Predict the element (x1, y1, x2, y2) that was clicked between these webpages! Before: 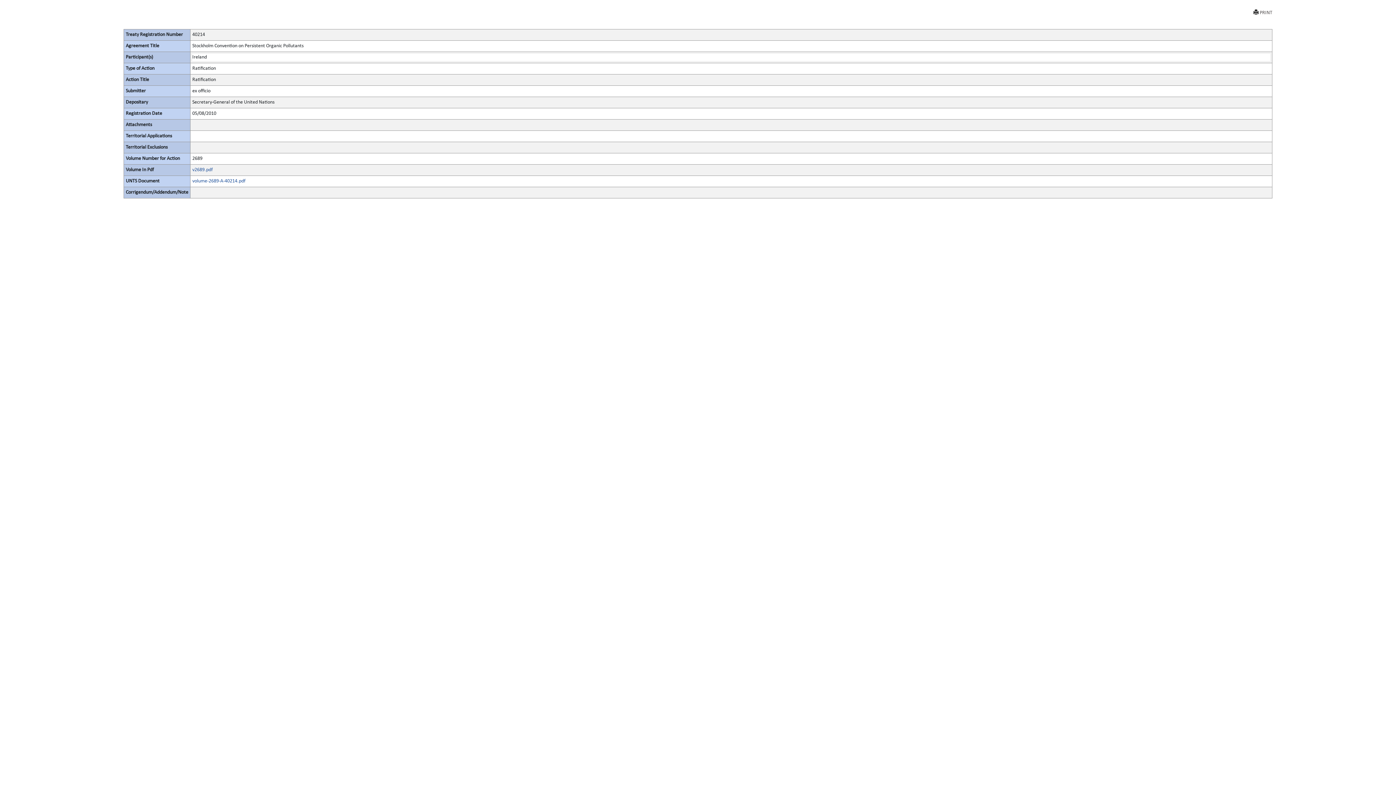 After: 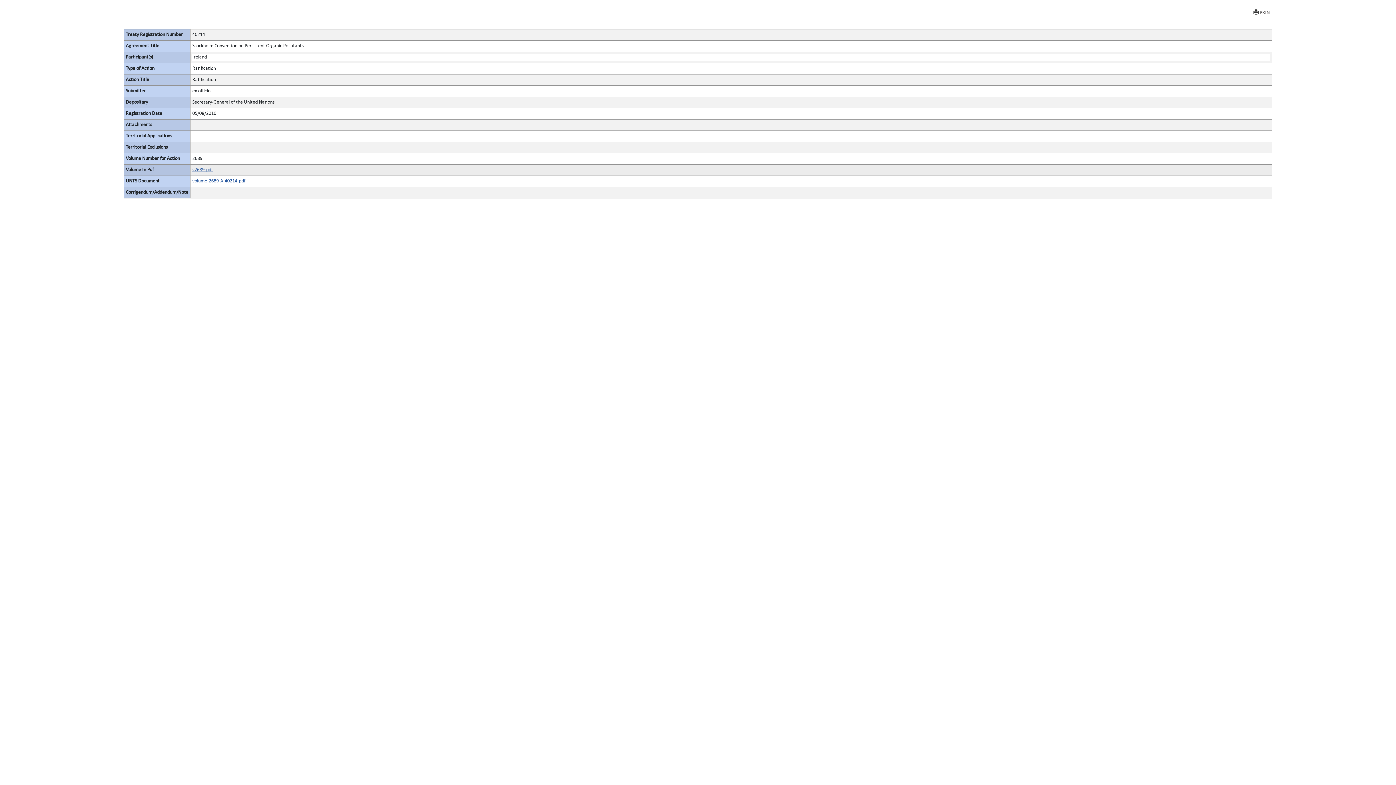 Action: label: v2689.pdf bbox: (192, 167, 212, 172)